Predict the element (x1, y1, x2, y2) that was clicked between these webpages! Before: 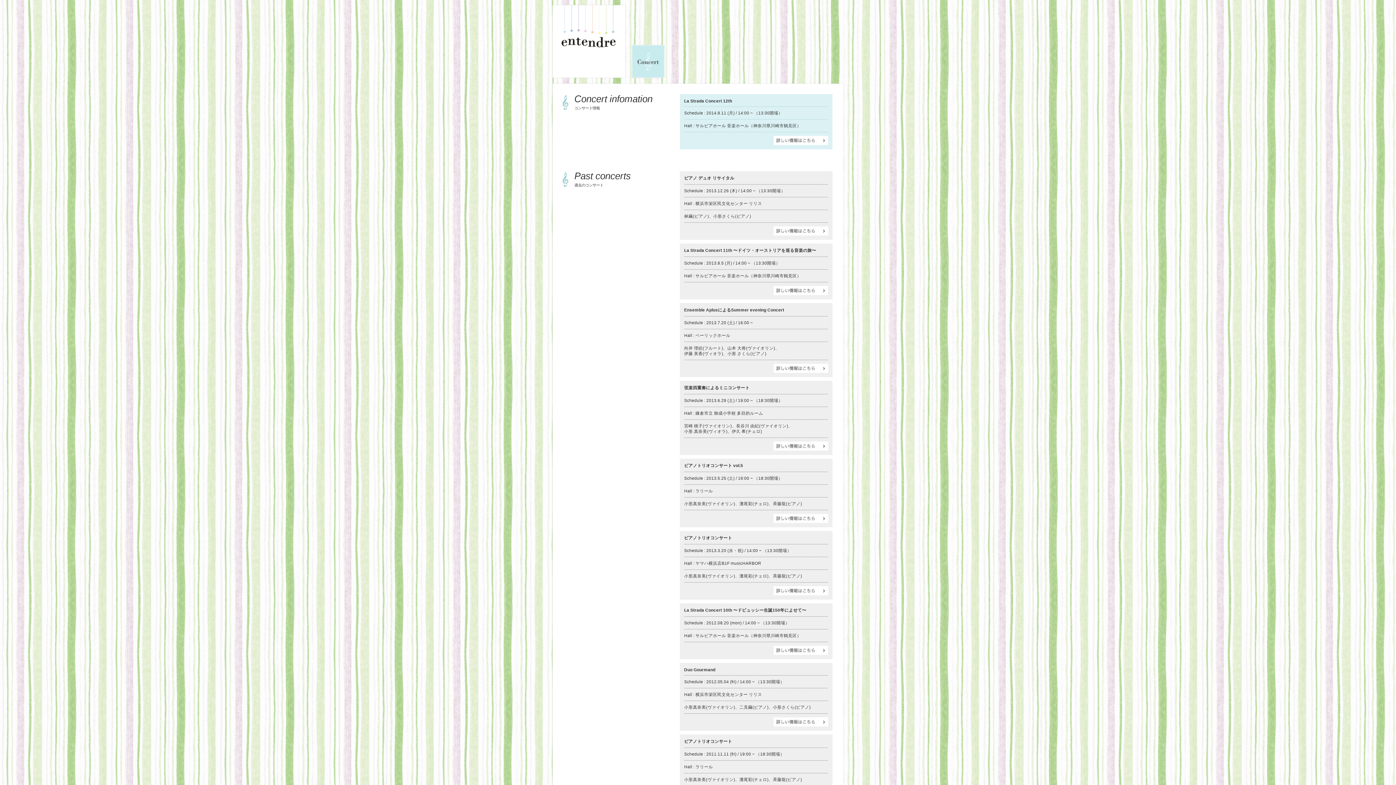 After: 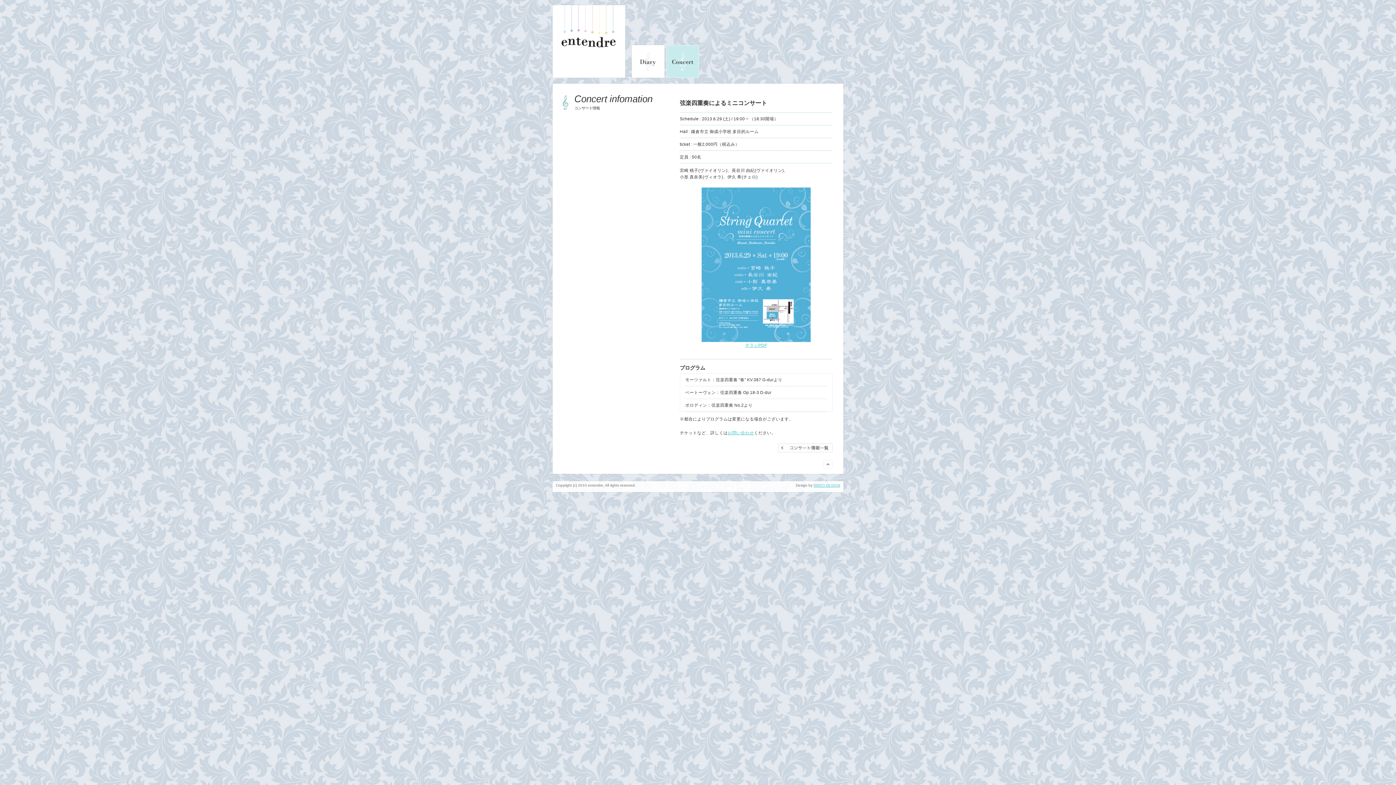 Action: bbox: (773, 446, 828, 450)